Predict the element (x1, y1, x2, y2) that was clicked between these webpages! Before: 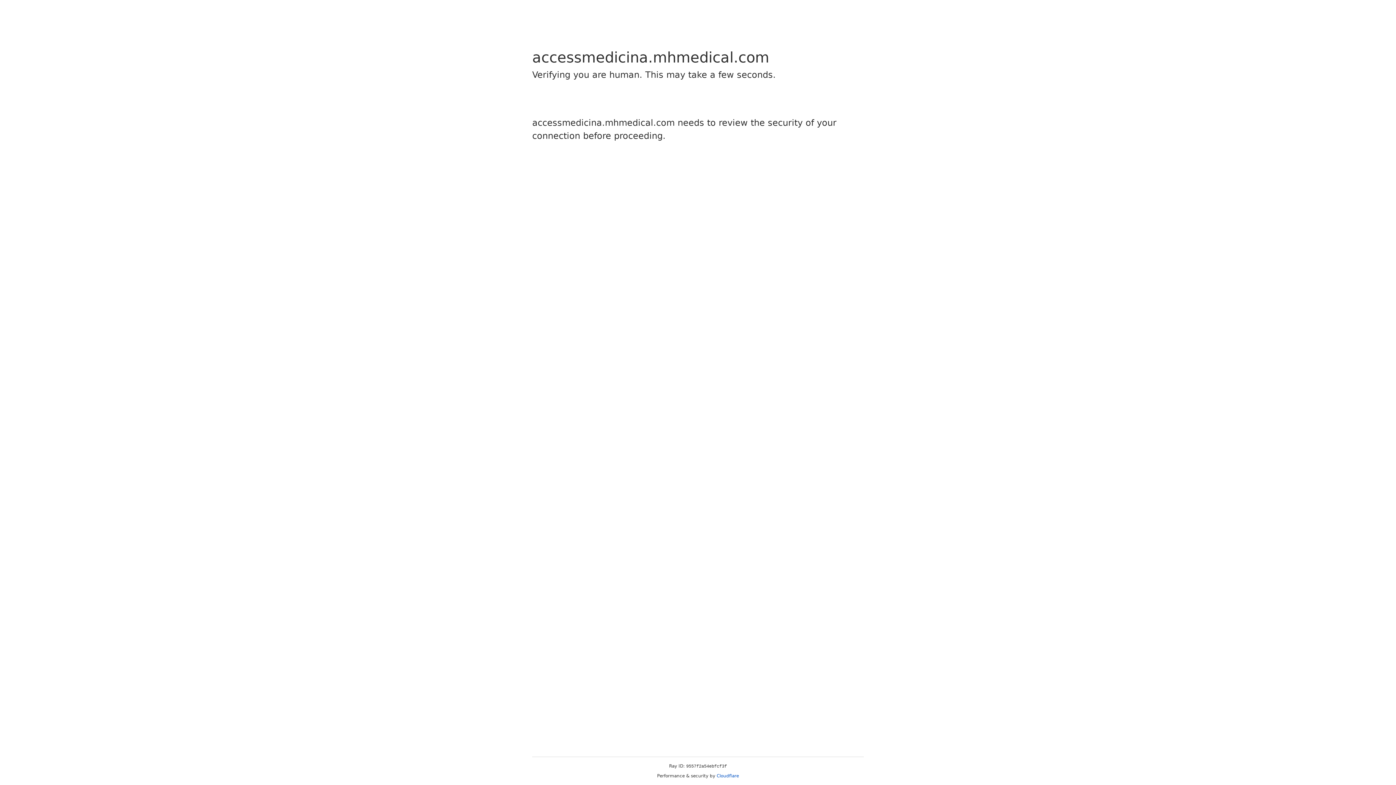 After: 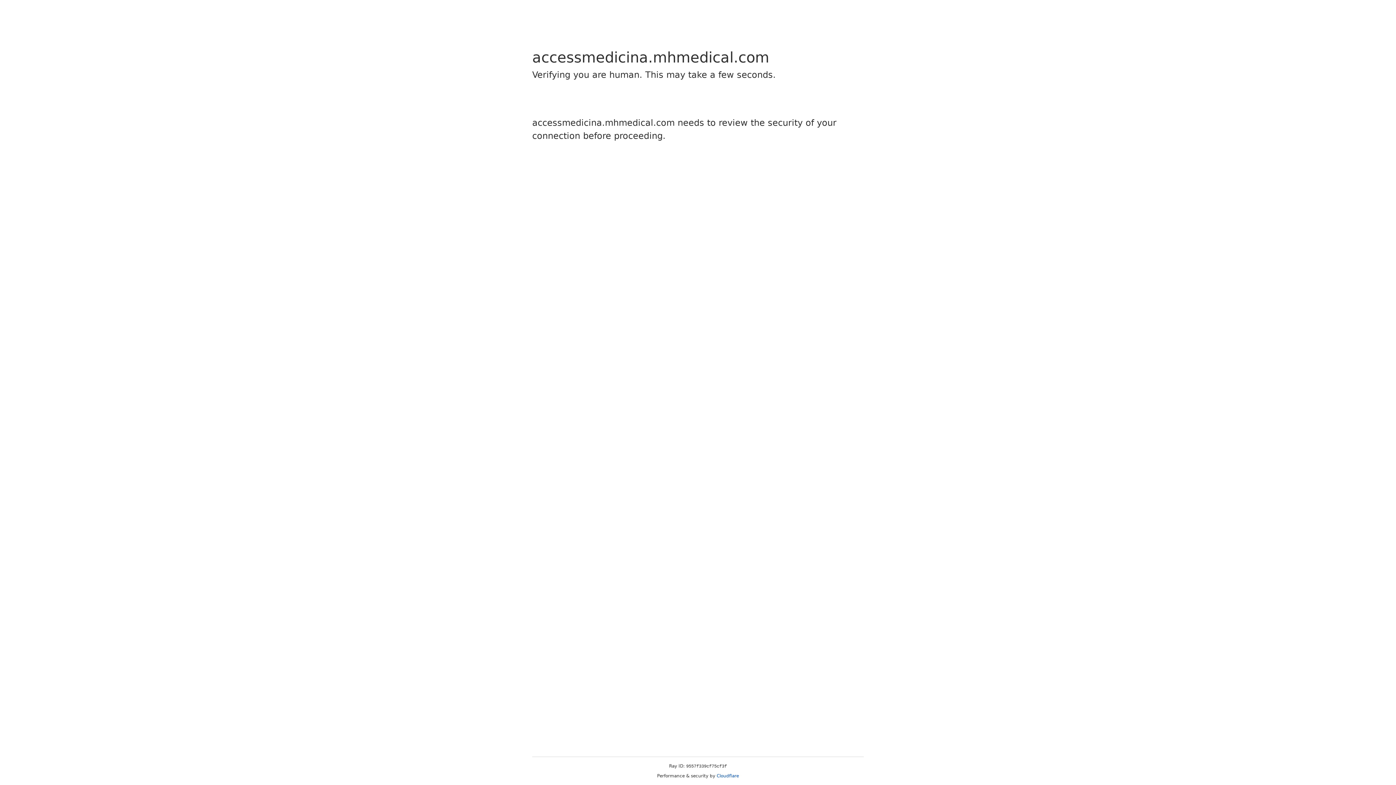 Action: bbox: (716, 773, 739, 778) label: Cloudflare